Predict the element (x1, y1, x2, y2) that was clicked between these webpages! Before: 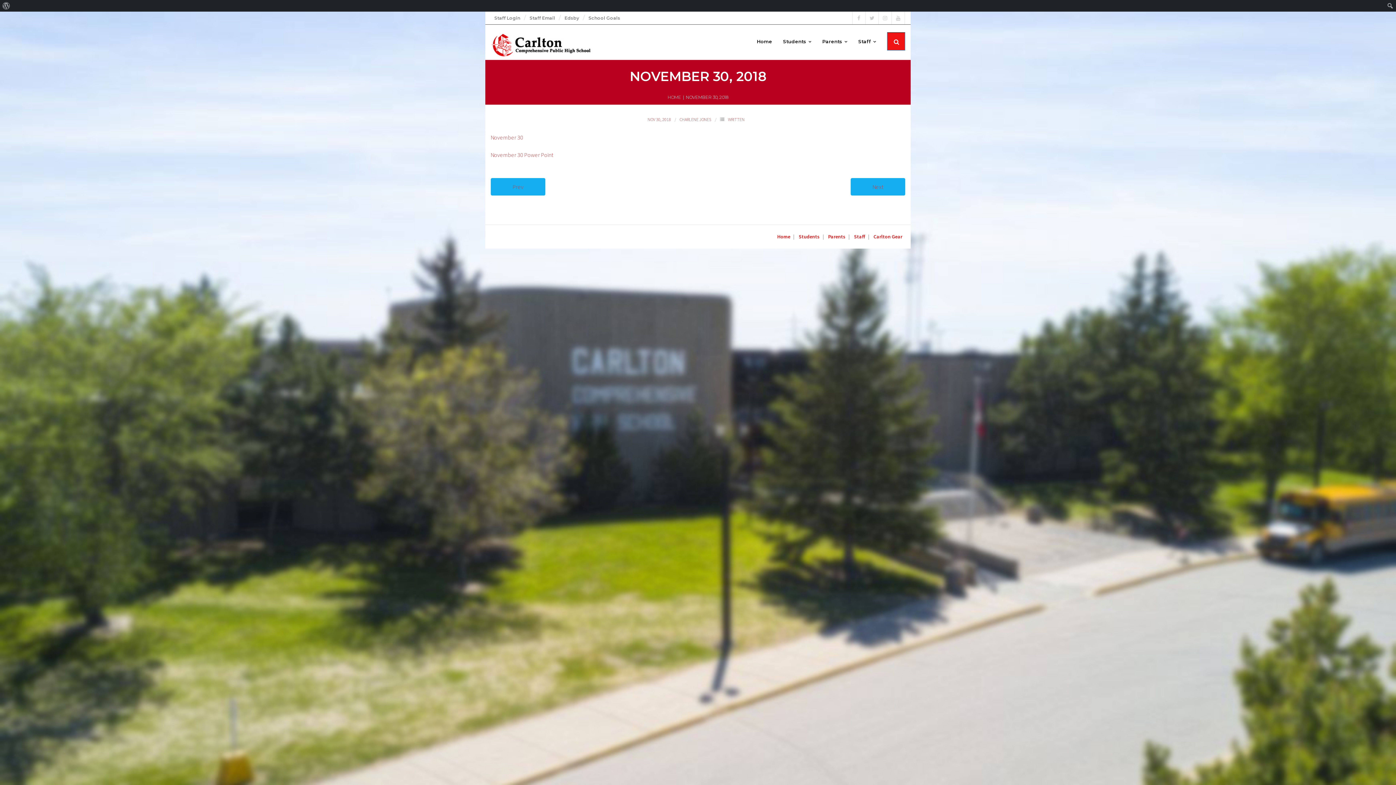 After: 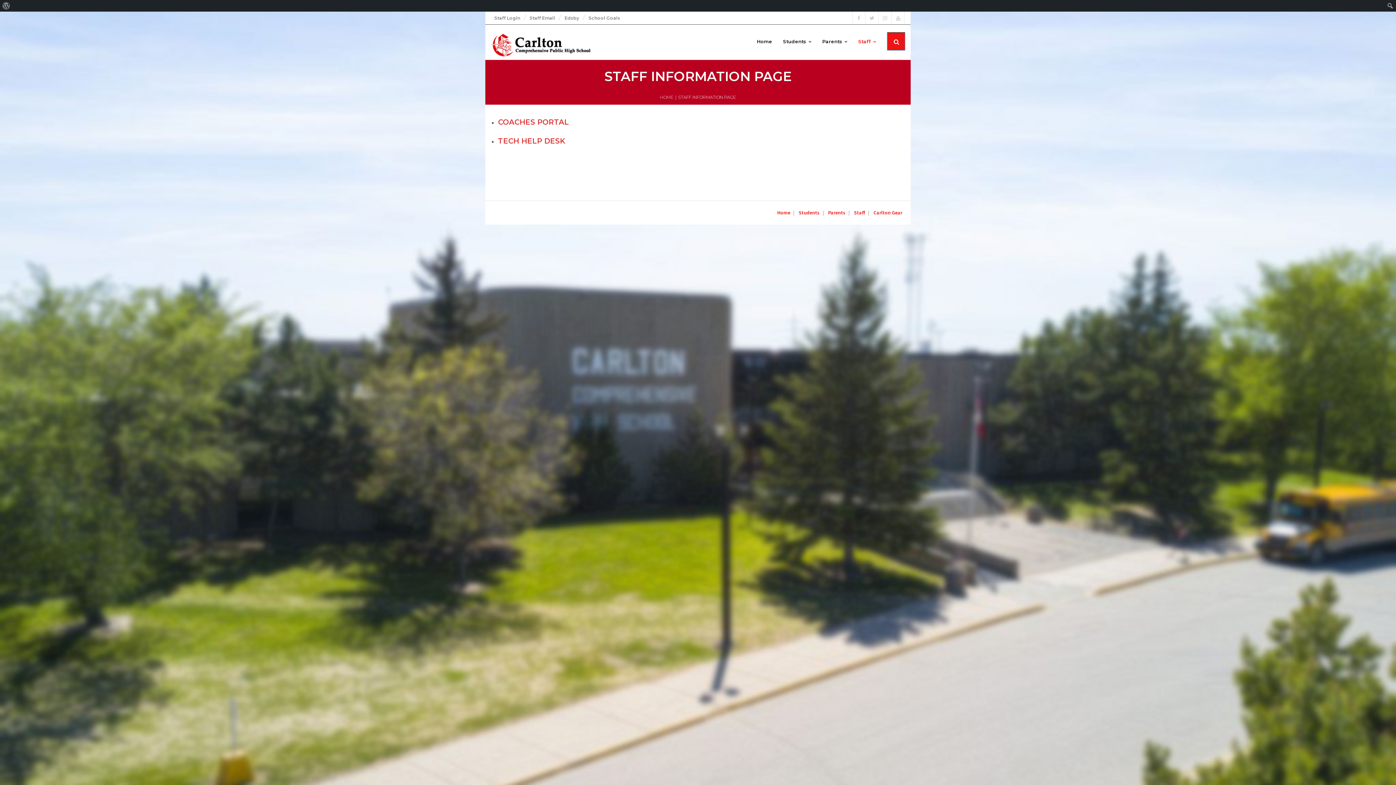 Action: bbox: (851, 233, 868, 240) label: Staff